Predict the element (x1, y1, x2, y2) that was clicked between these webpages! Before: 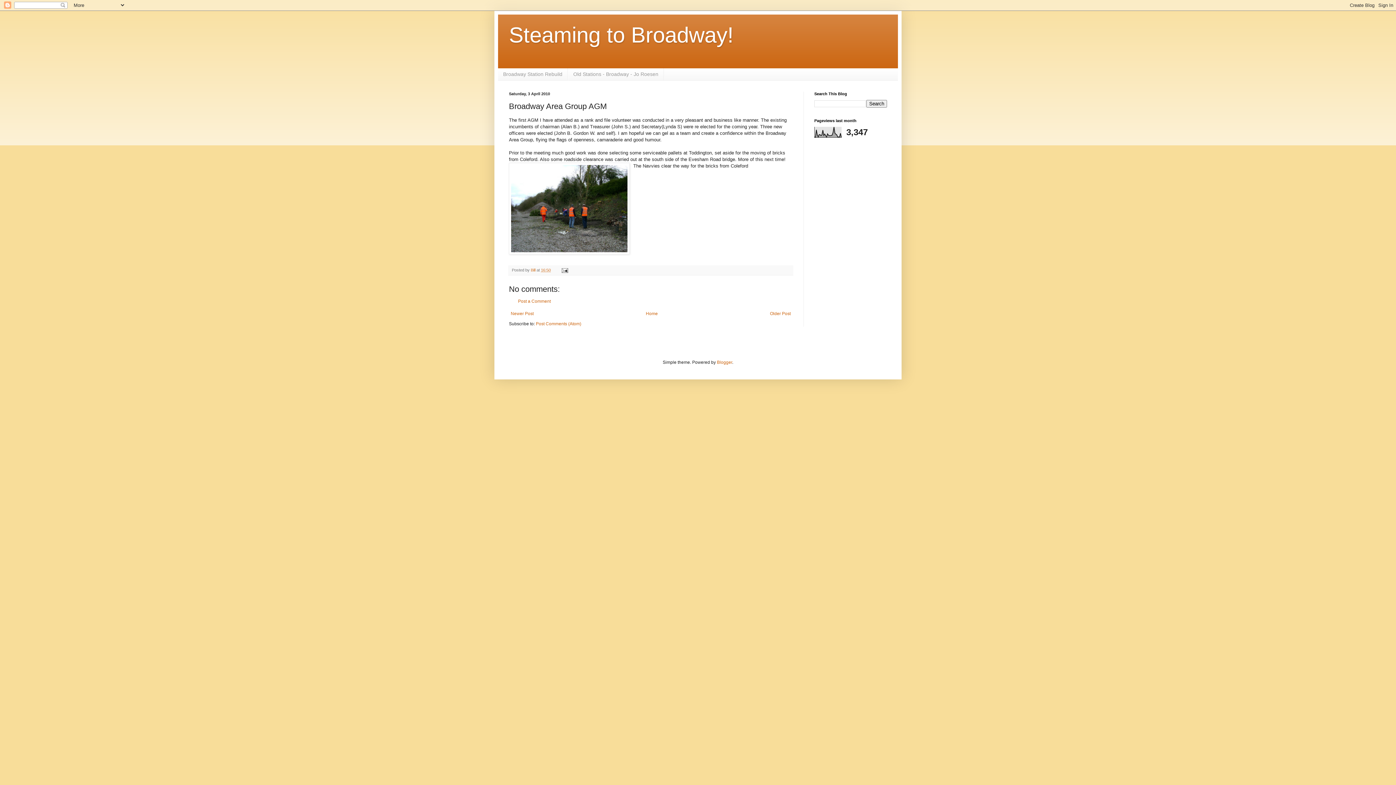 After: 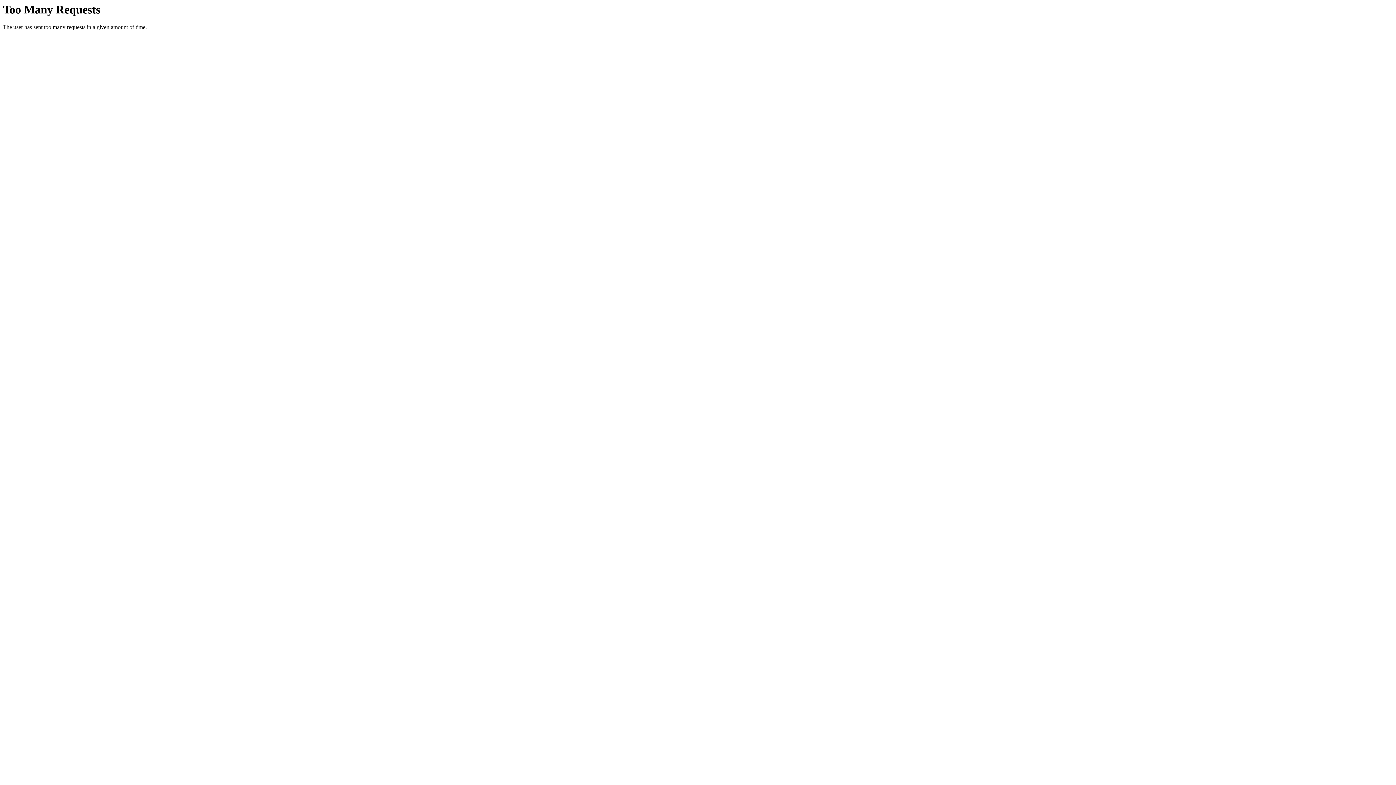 Action: bbox: (568, 68, 664, 80) label: Old Stations - Broadway - Jo Roesen